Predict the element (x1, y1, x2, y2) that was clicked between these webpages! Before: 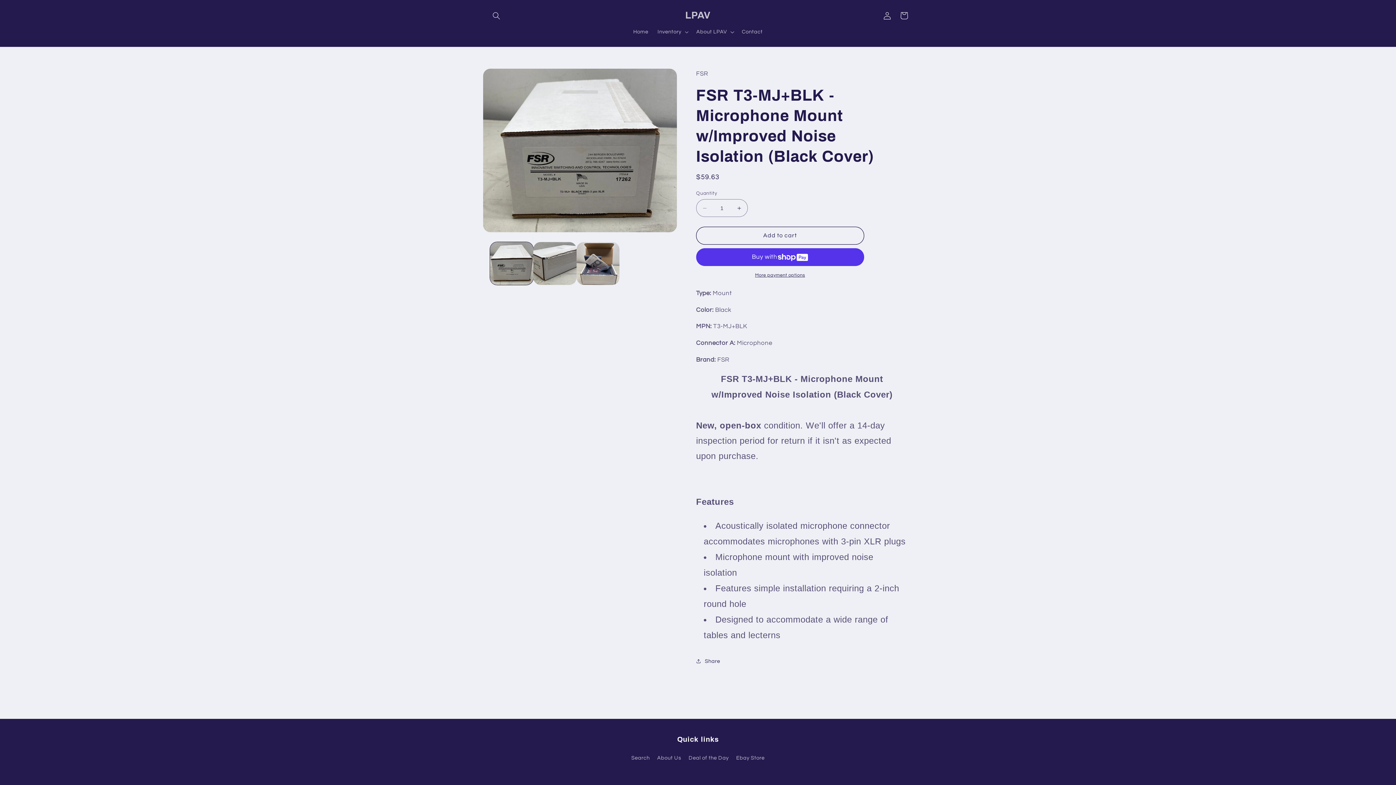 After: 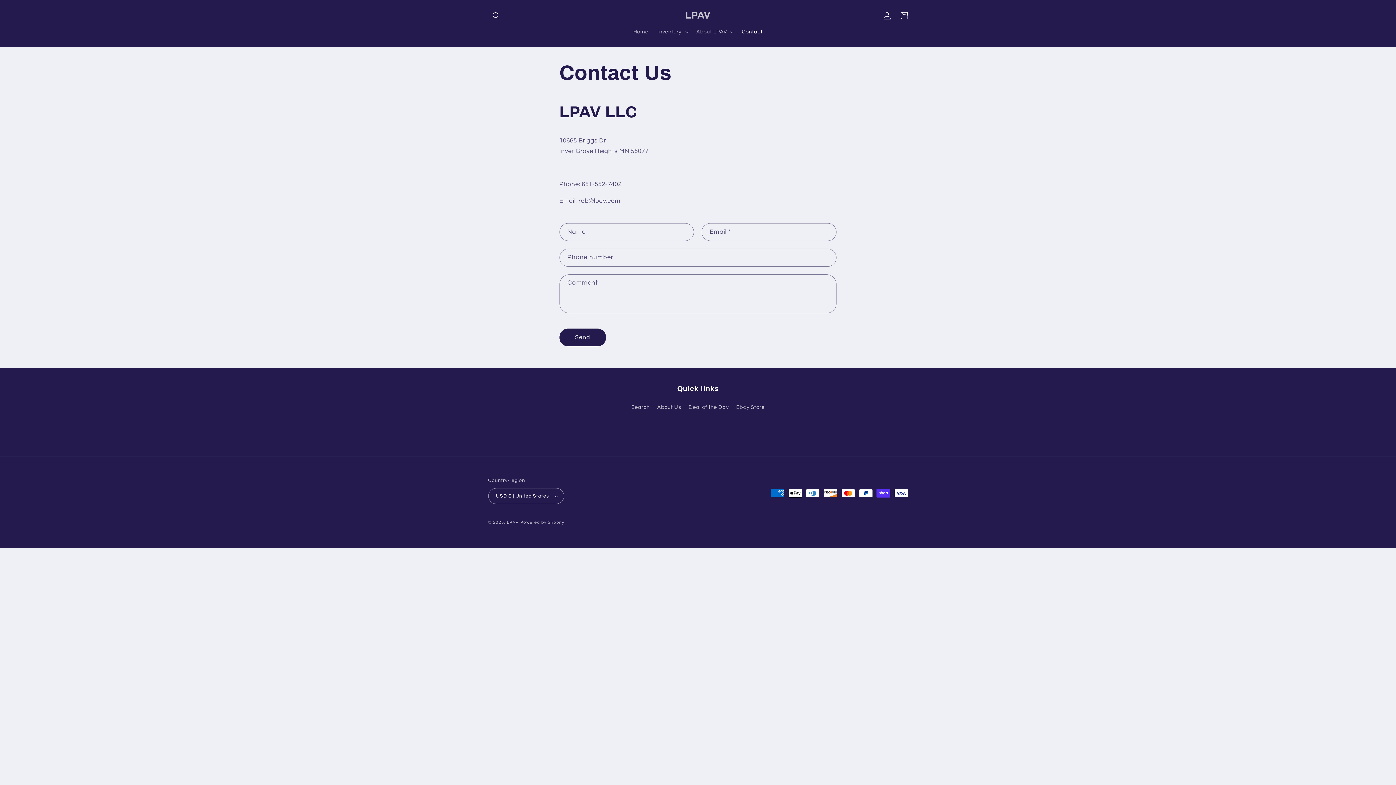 Action: label: Contact bbox: (737, 24, 767, 39)